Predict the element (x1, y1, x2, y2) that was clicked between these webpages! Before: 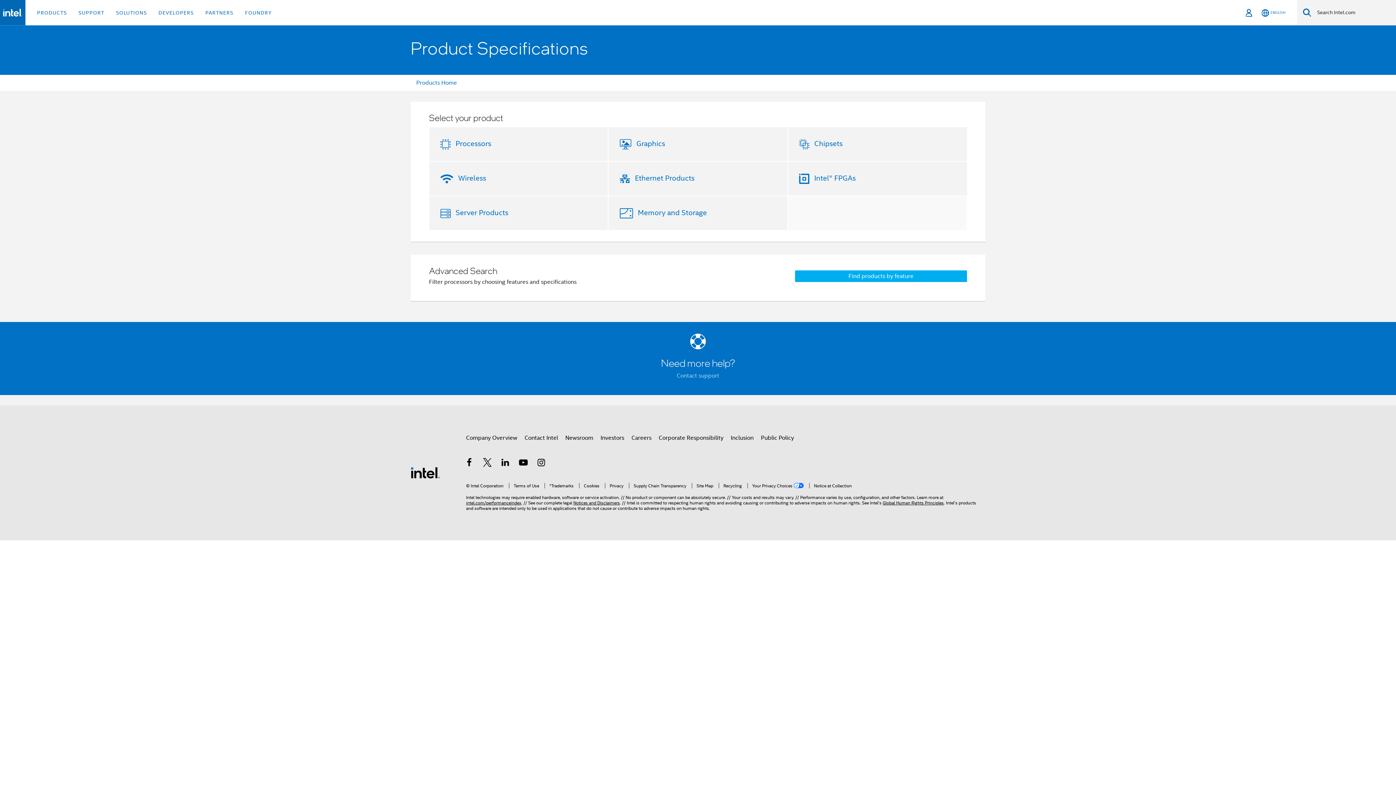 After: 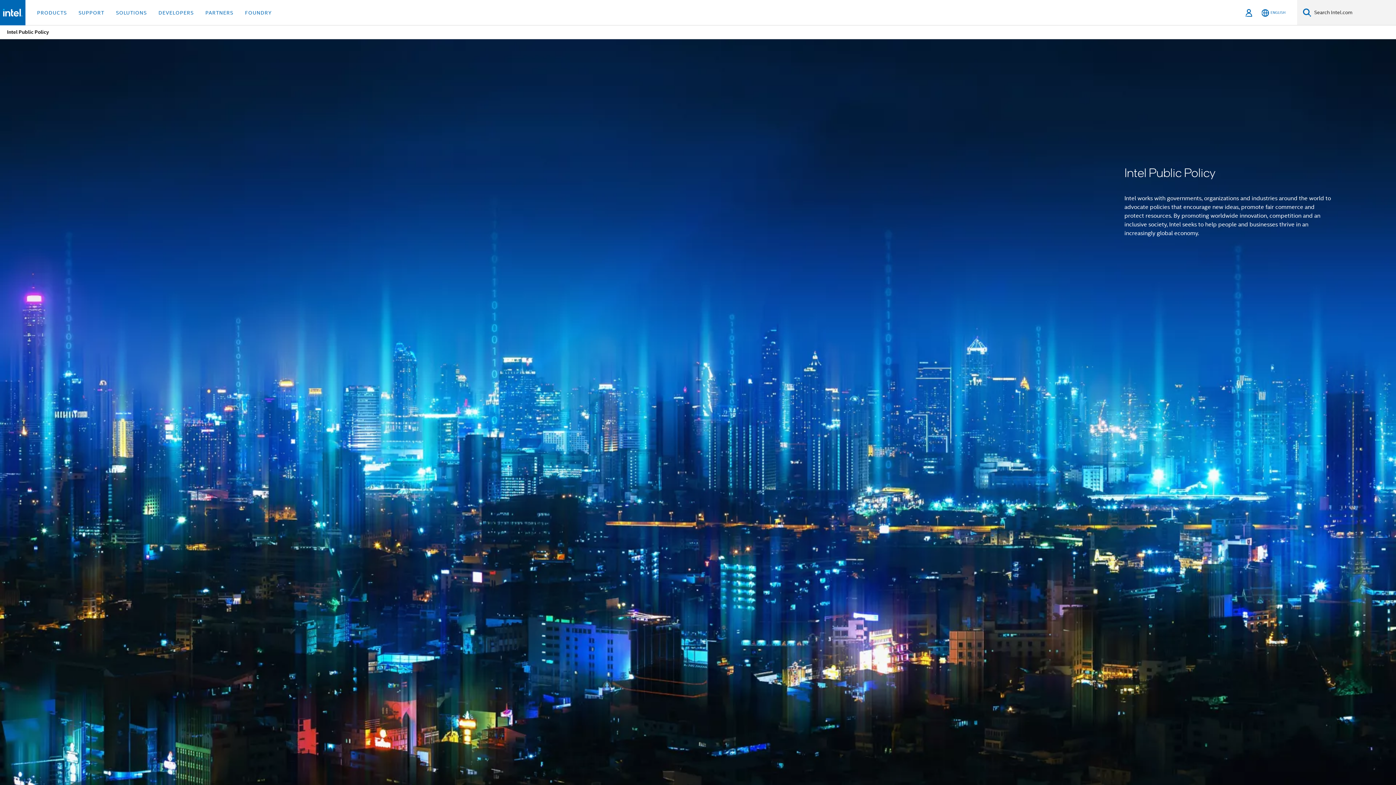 Action: label: Public Policy bbox: (761, 431, 794, 444)